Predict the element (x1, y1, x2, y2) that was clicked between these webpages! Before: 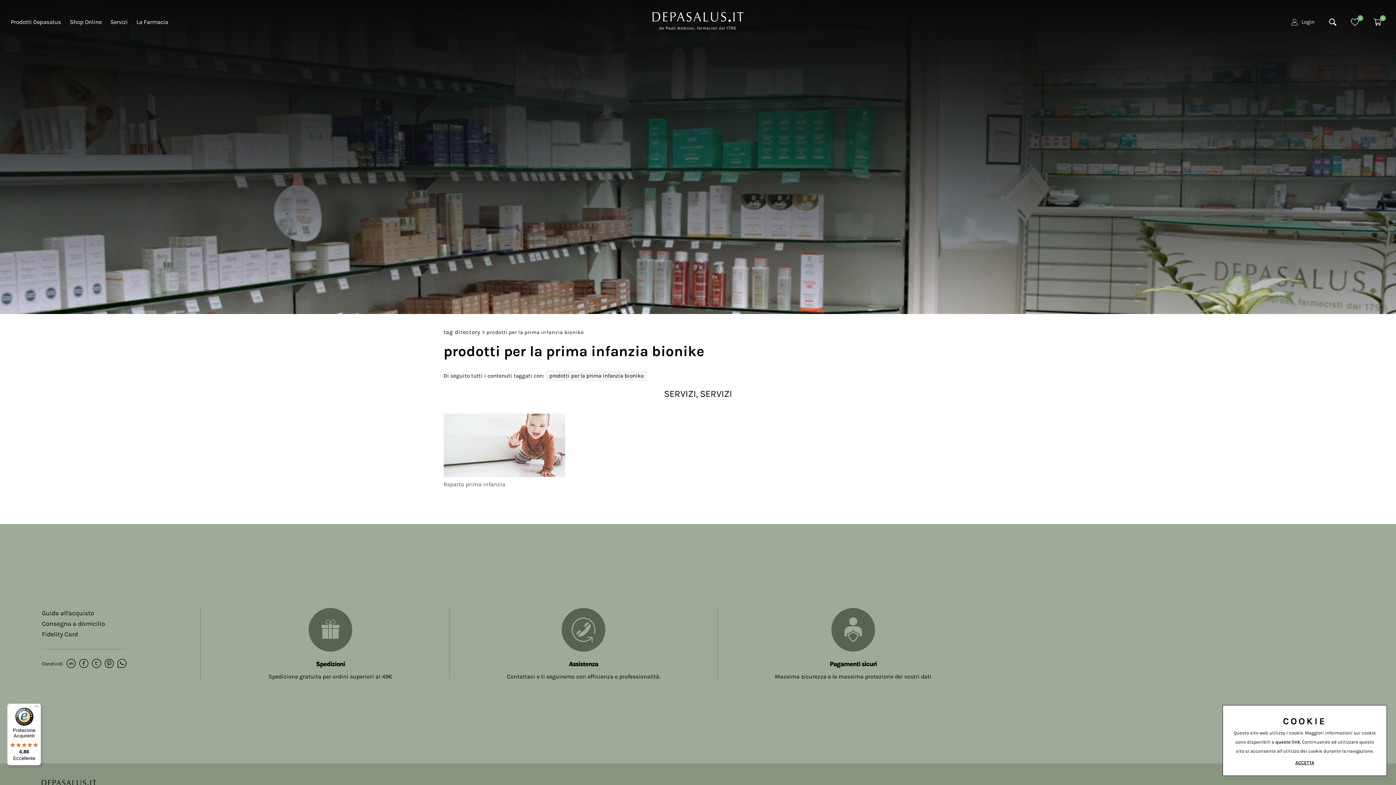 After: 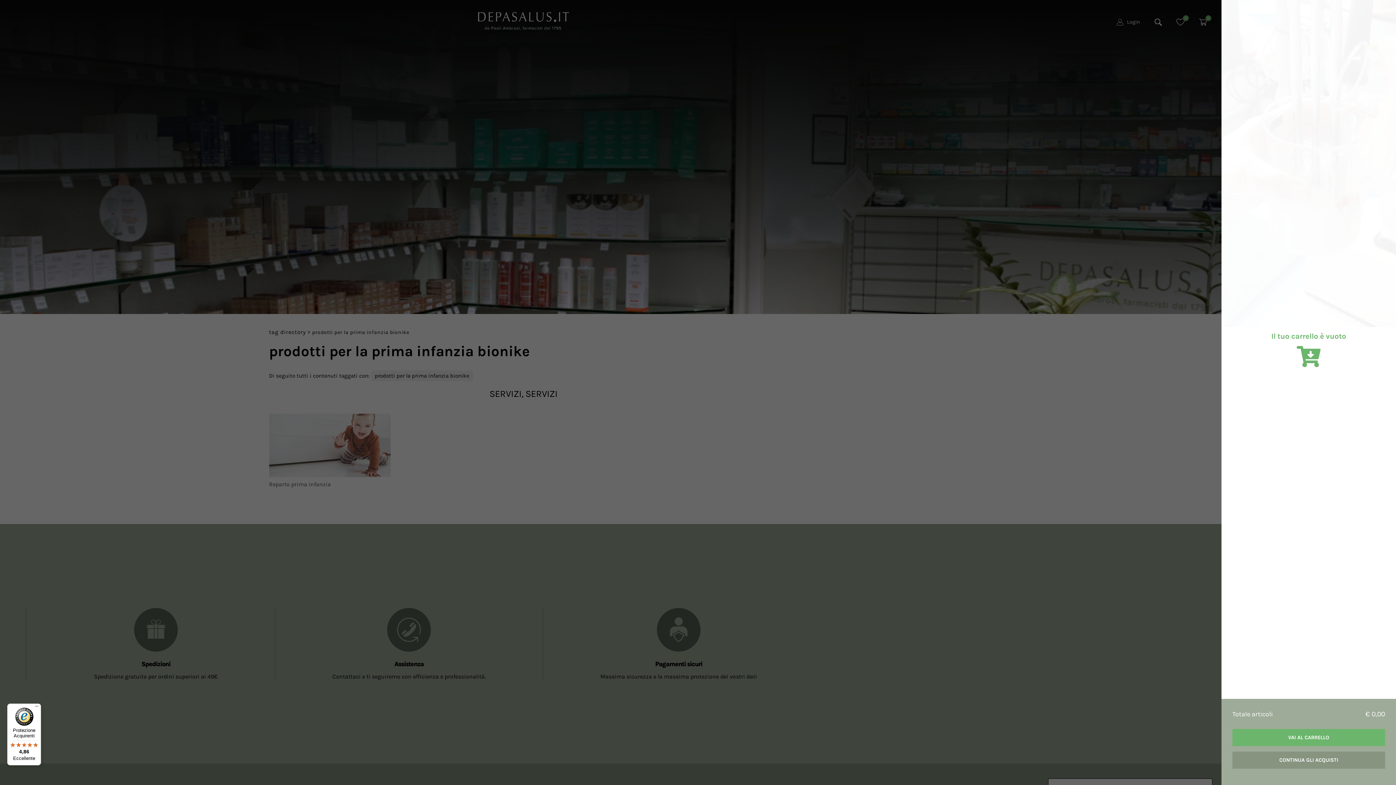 Action: label: 0 bbox: (1373, 18, 1381, 26)